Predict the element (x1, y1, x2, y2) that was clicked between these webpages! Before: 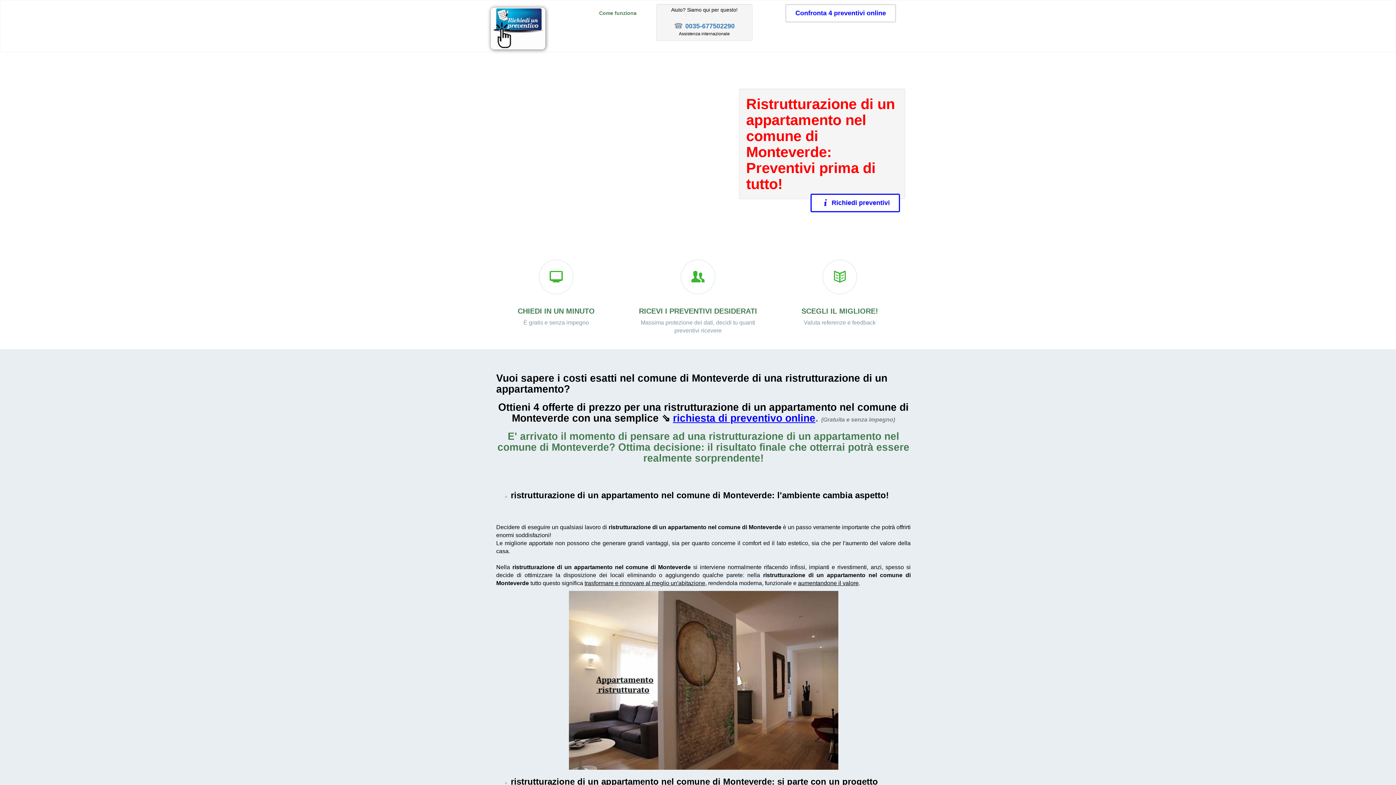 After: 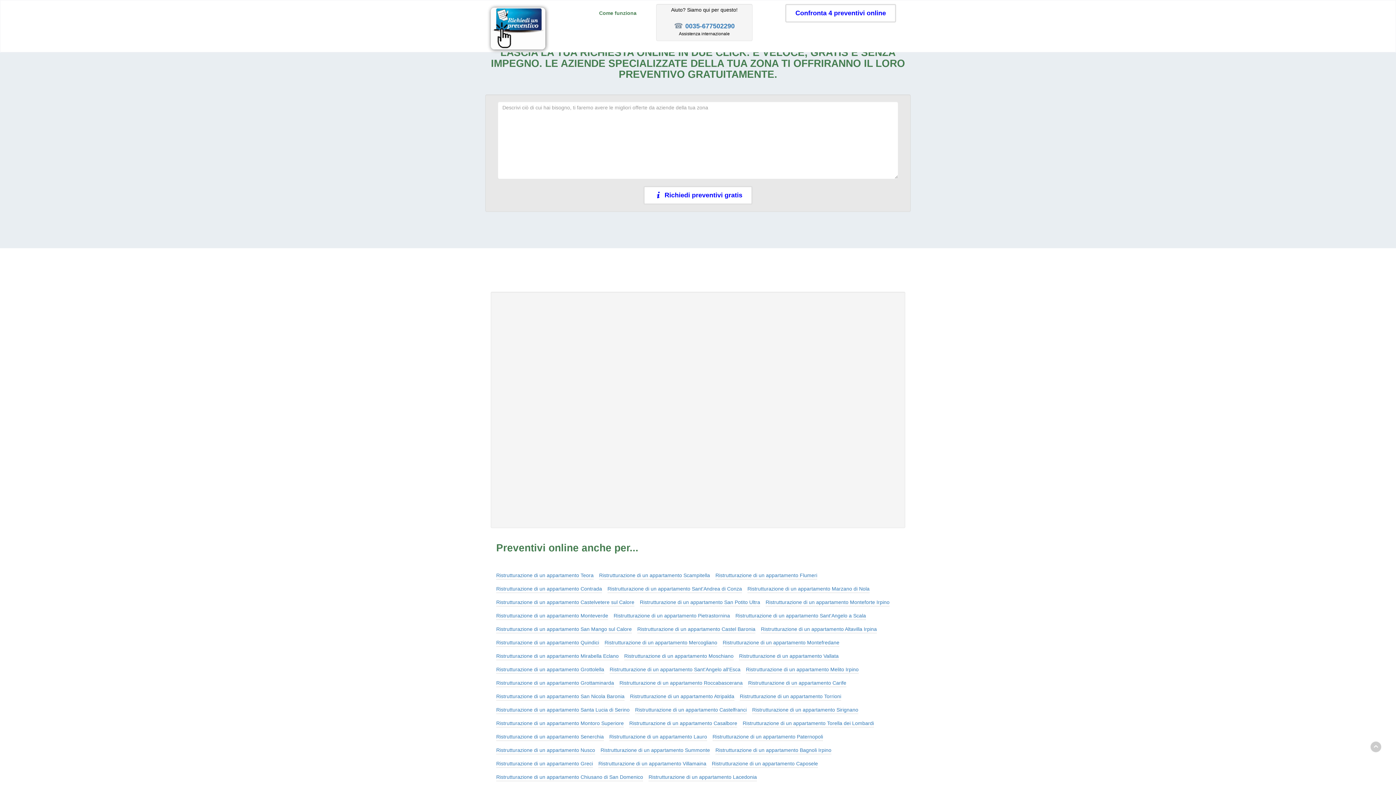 Action: bbox: (680, 276, 715, 282)